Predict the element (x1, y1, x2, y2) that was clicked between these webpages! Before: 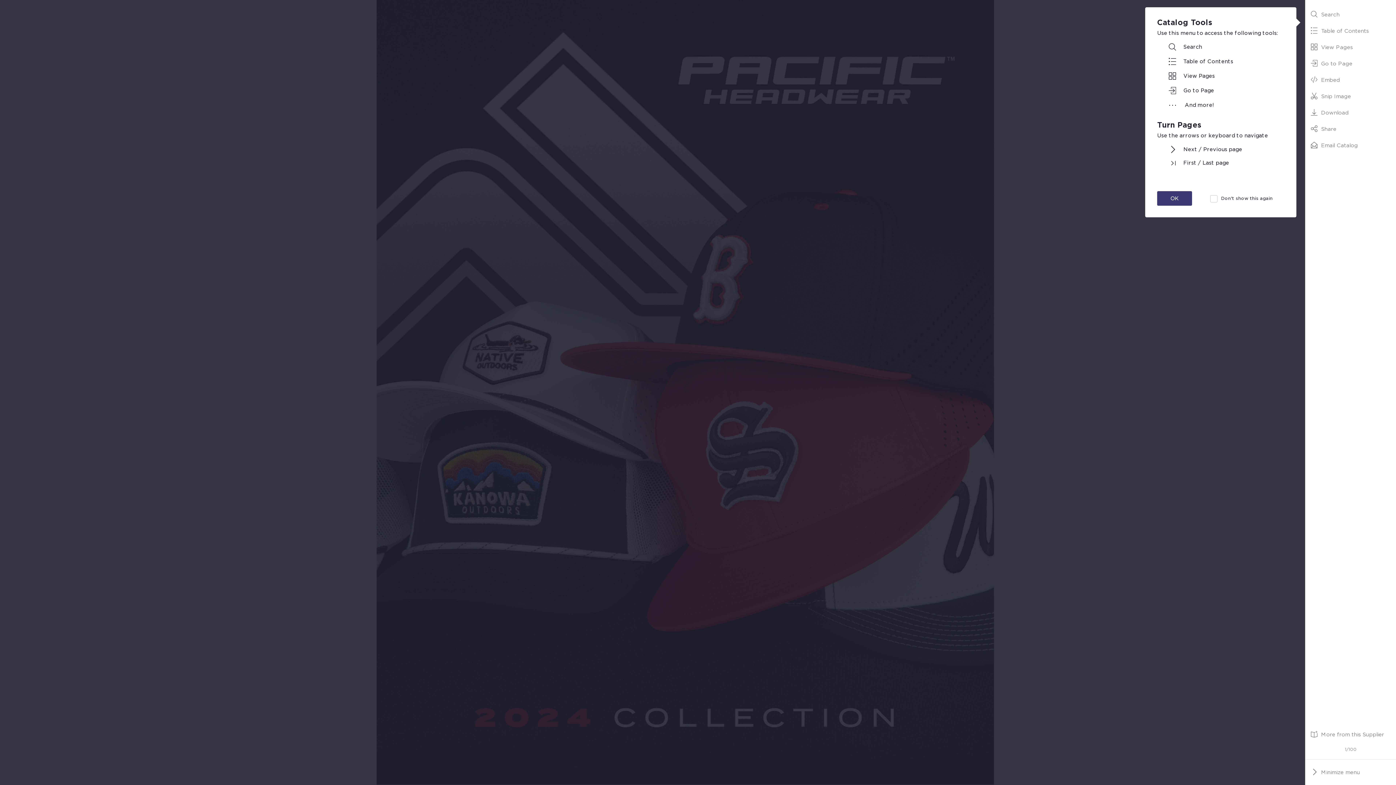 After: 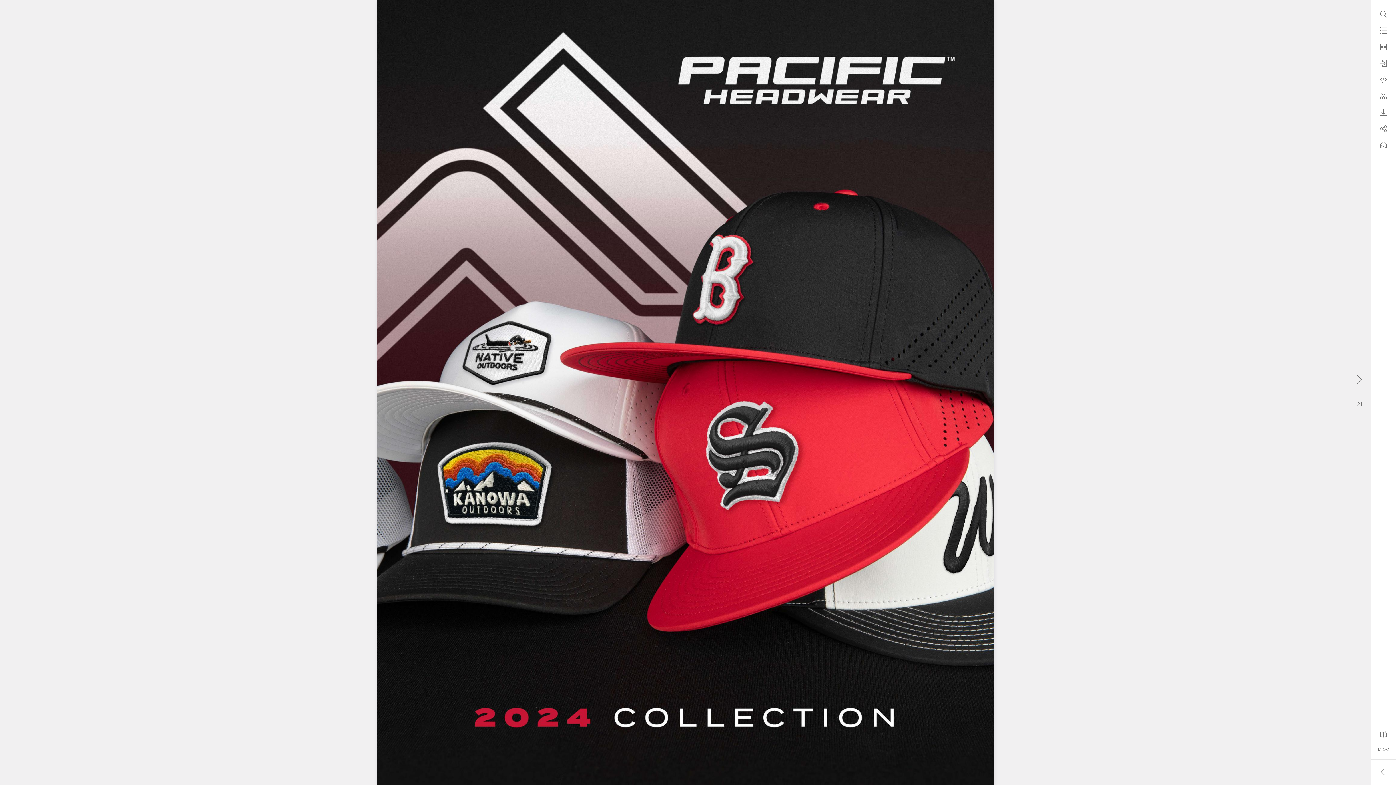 Action: label: OK bbox: (1157, 191, 1192, 205)